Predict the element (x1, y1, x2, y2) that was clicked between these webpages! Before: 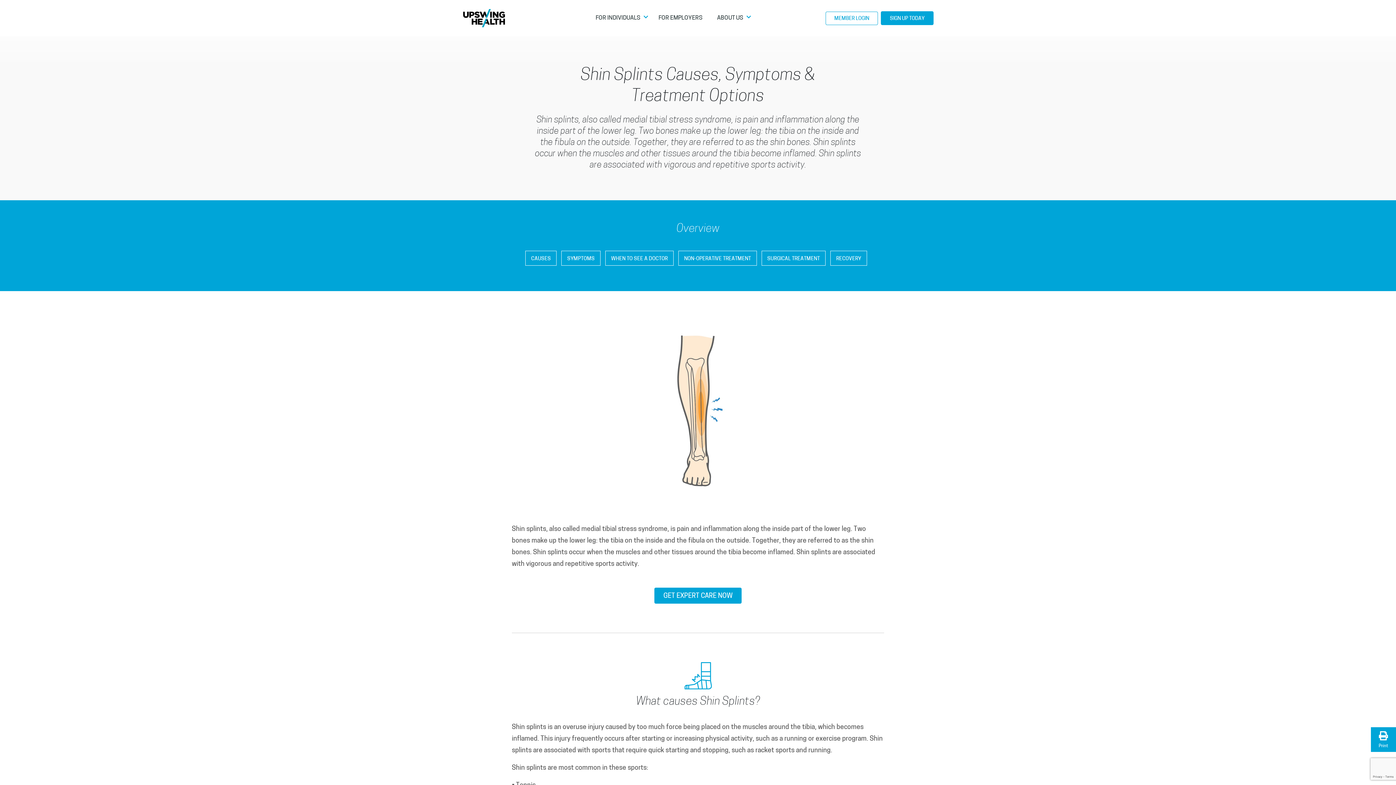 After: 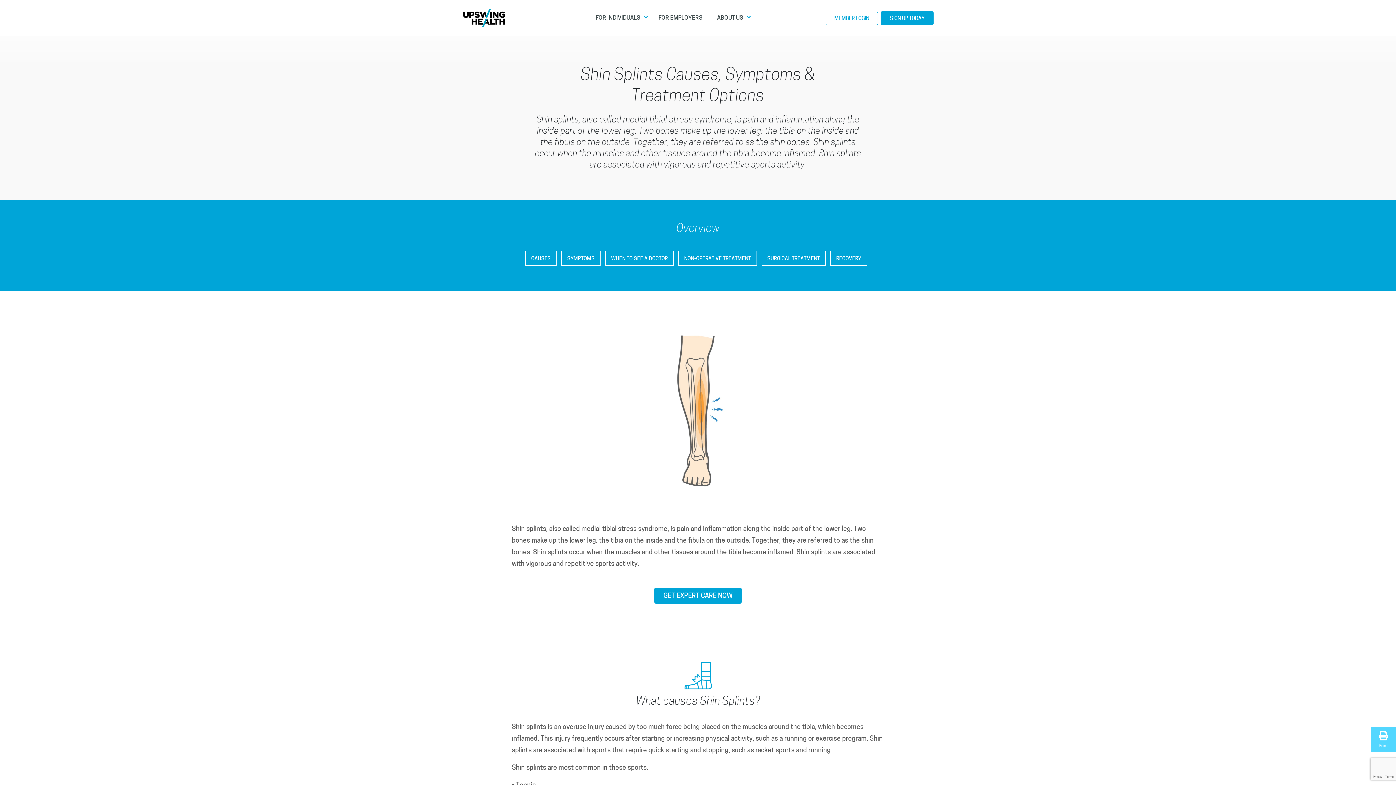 Action: bbox: (1370, 727, 1396, 752) label: Print